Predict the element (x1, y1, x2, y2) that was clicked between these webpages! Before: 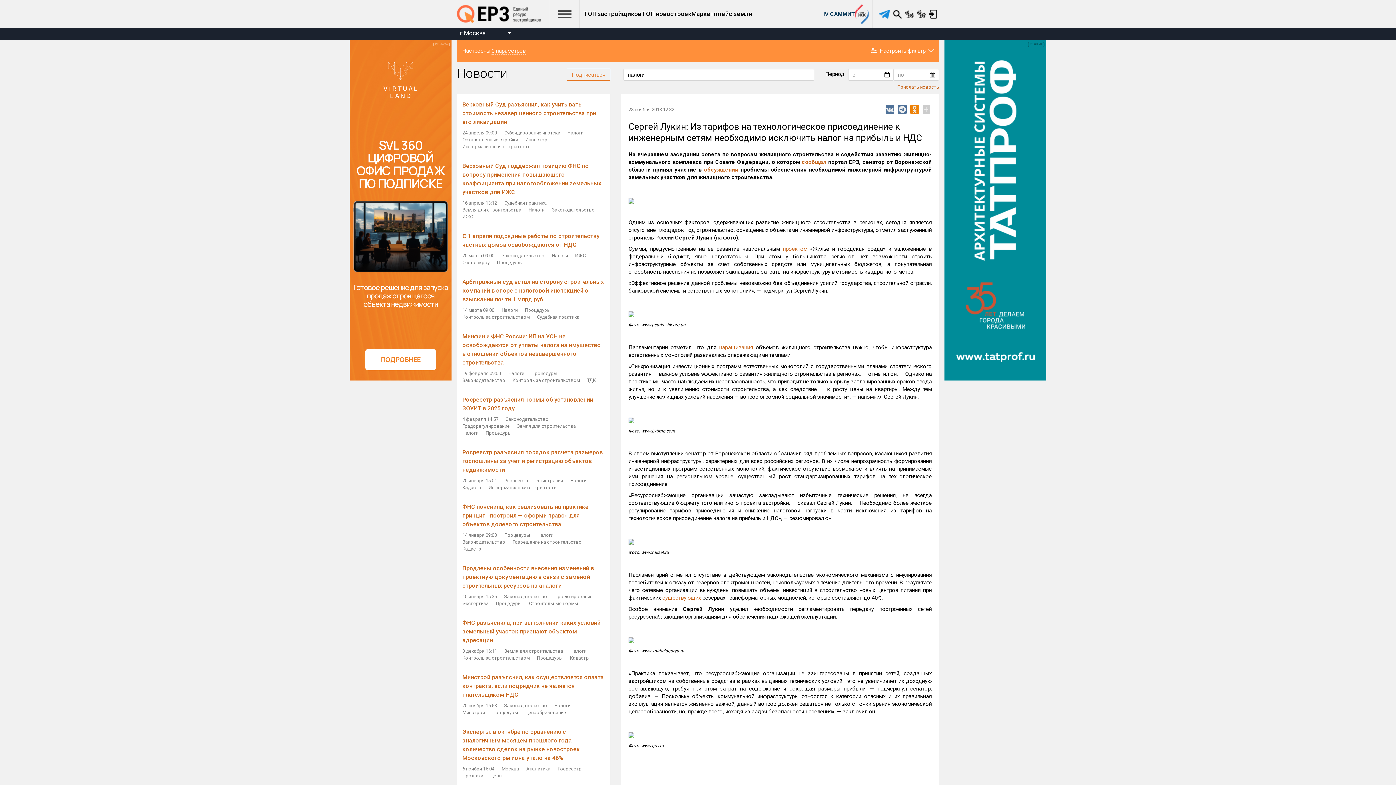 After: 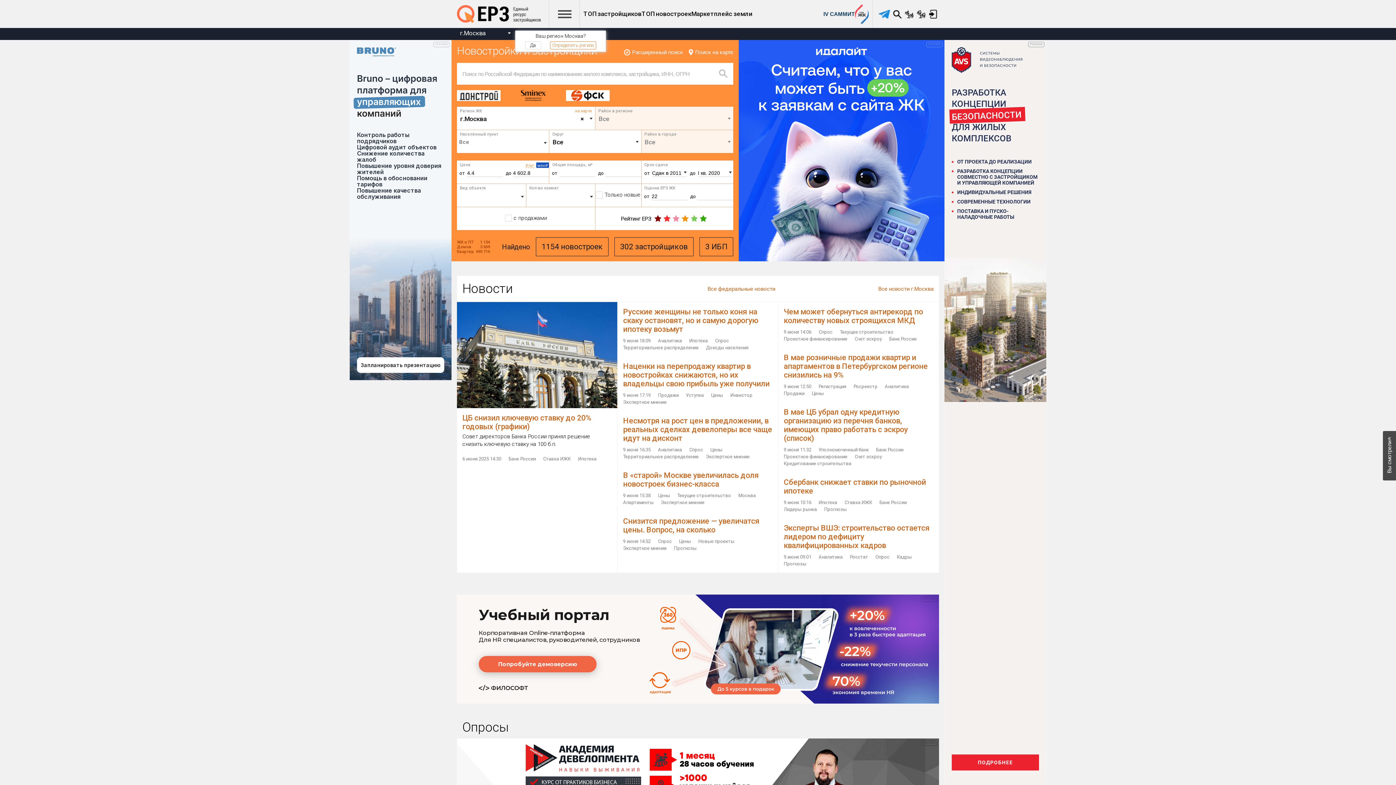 Action: bbox: (457, 0, 541, 28)